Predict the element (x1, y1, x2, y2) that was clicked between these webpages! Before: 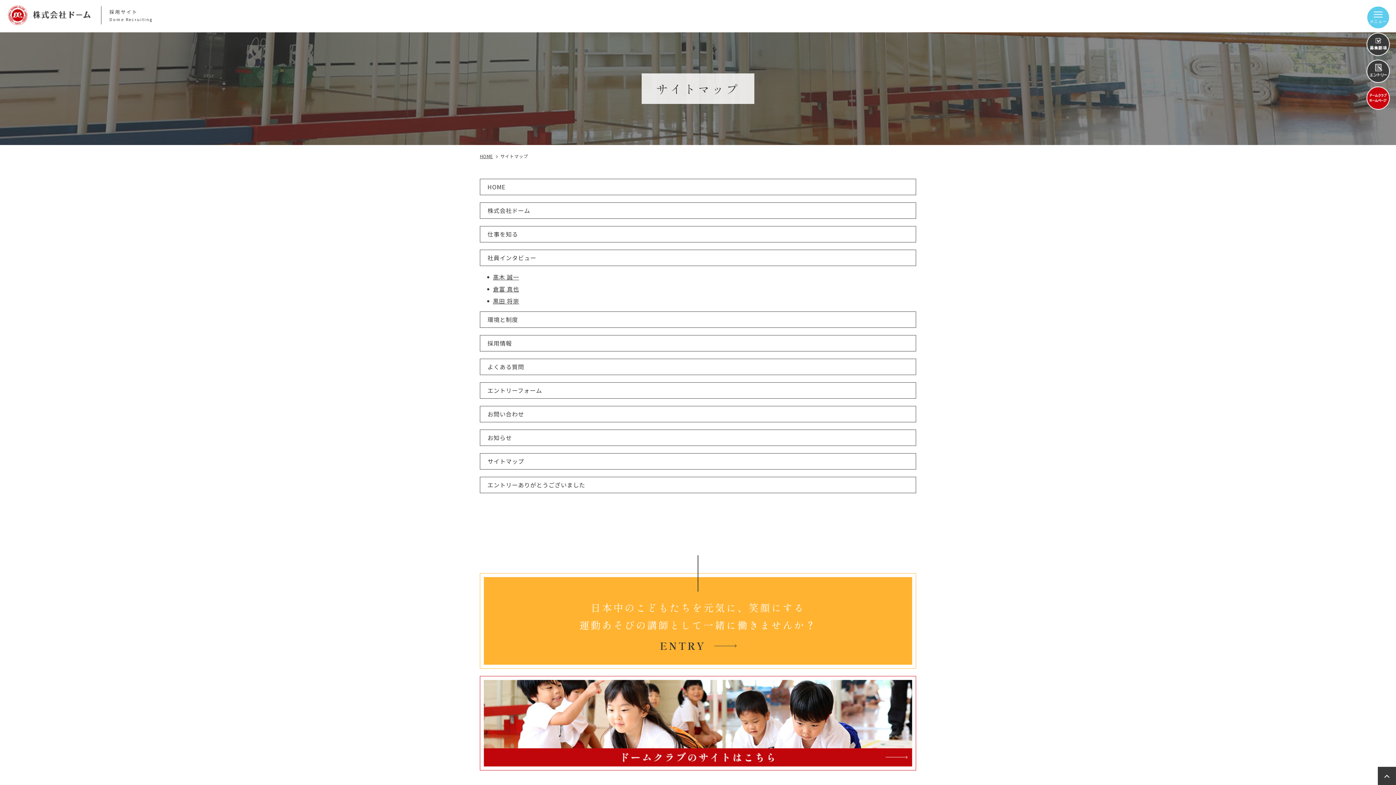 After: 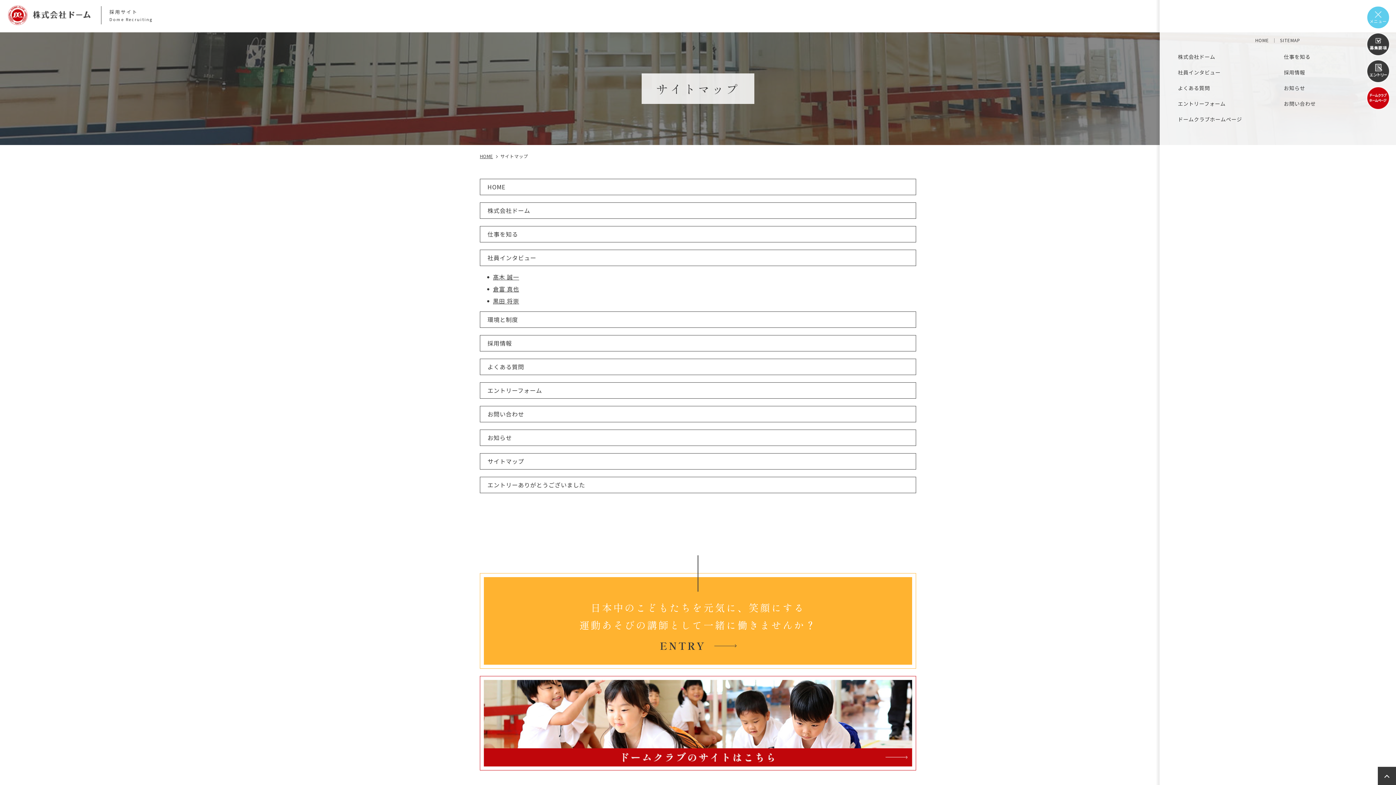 Action: bbox: (1374, 11, 1382, 17)